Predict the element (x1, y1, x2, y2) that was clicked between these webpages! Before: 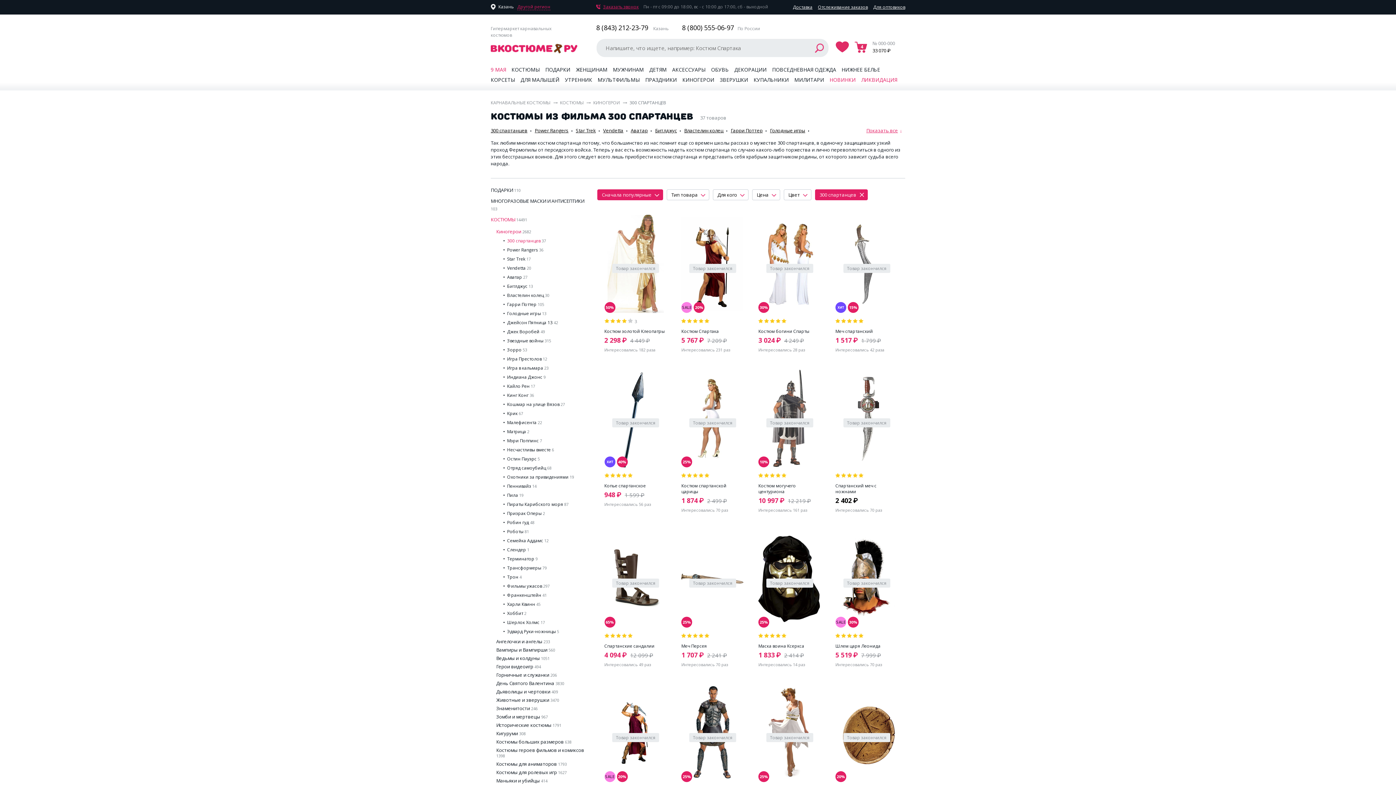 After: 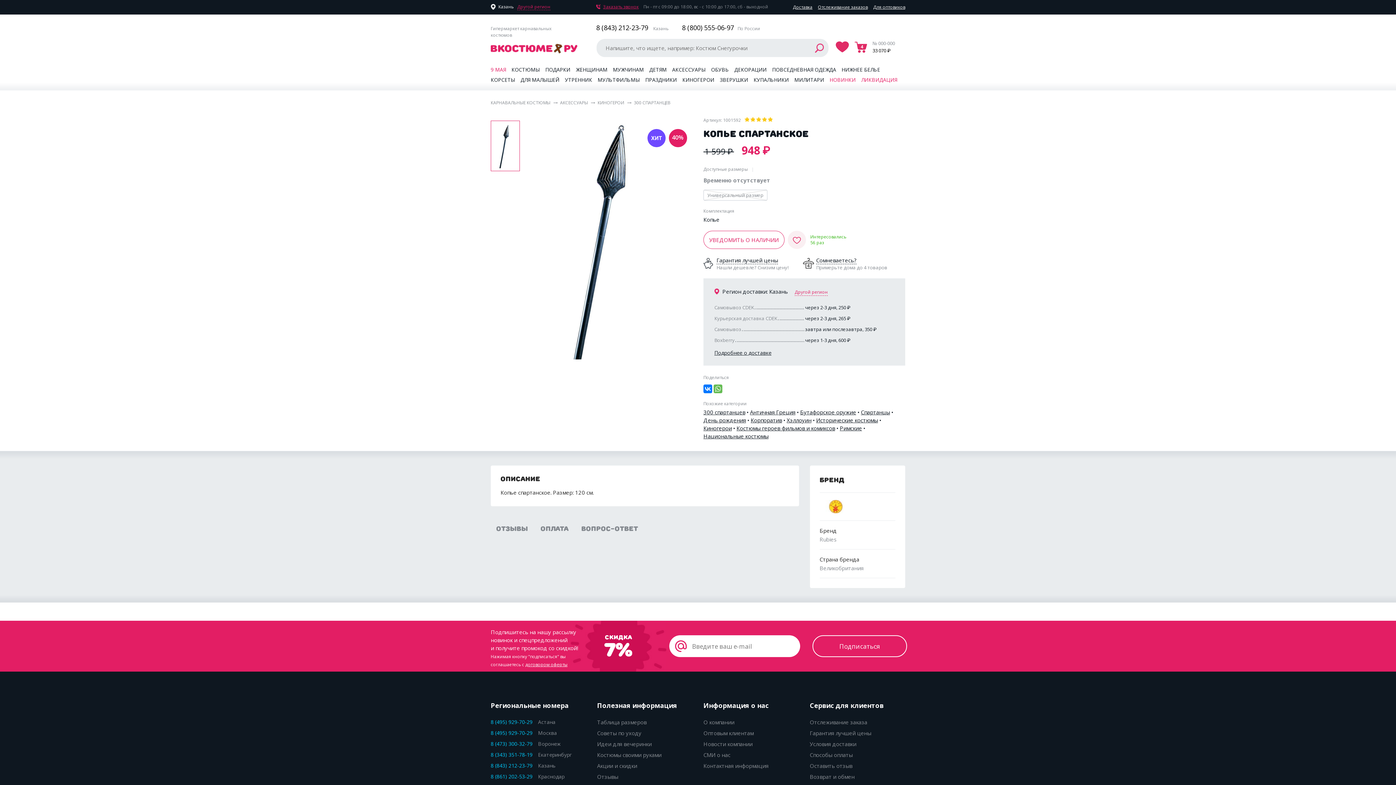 Action: label: Копье спартанское bbox: (604, 483, 667, 489)